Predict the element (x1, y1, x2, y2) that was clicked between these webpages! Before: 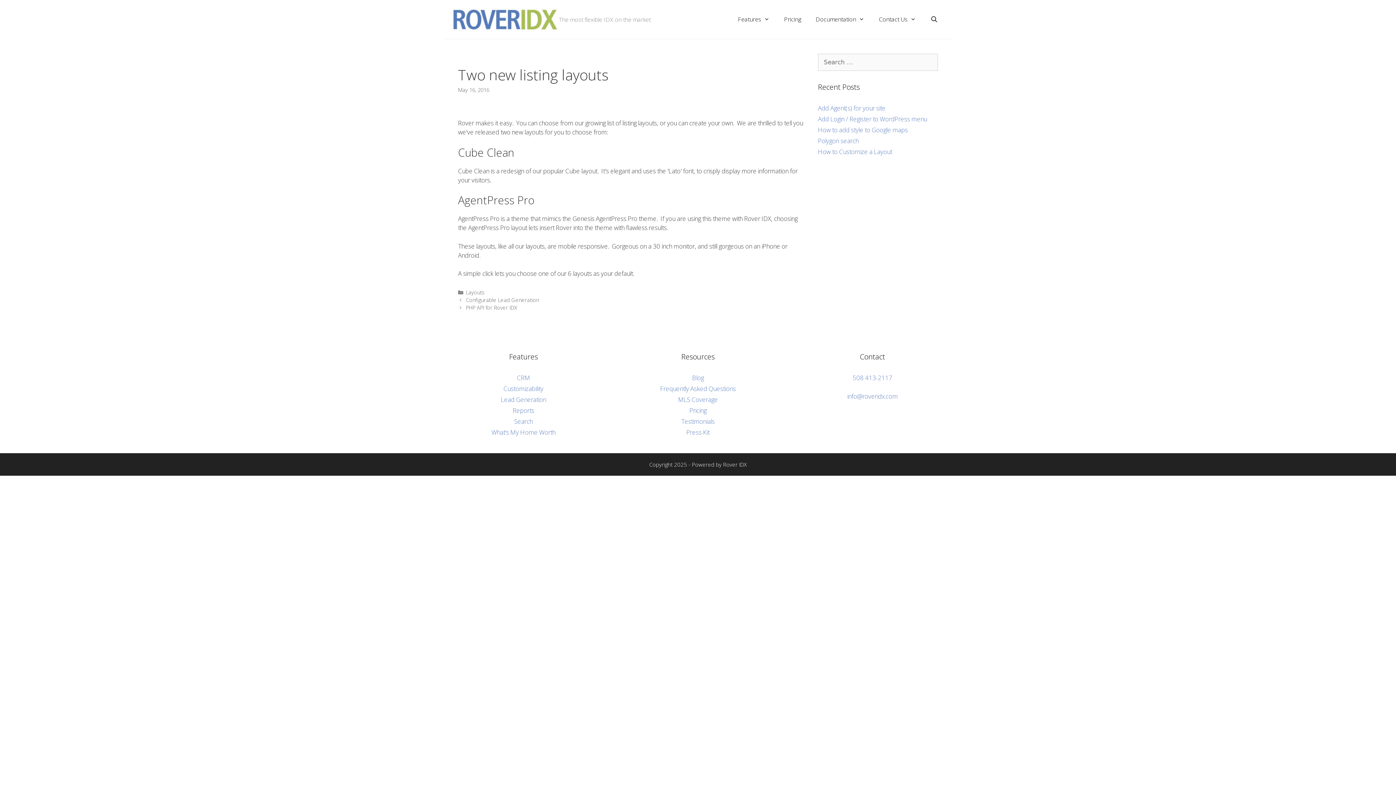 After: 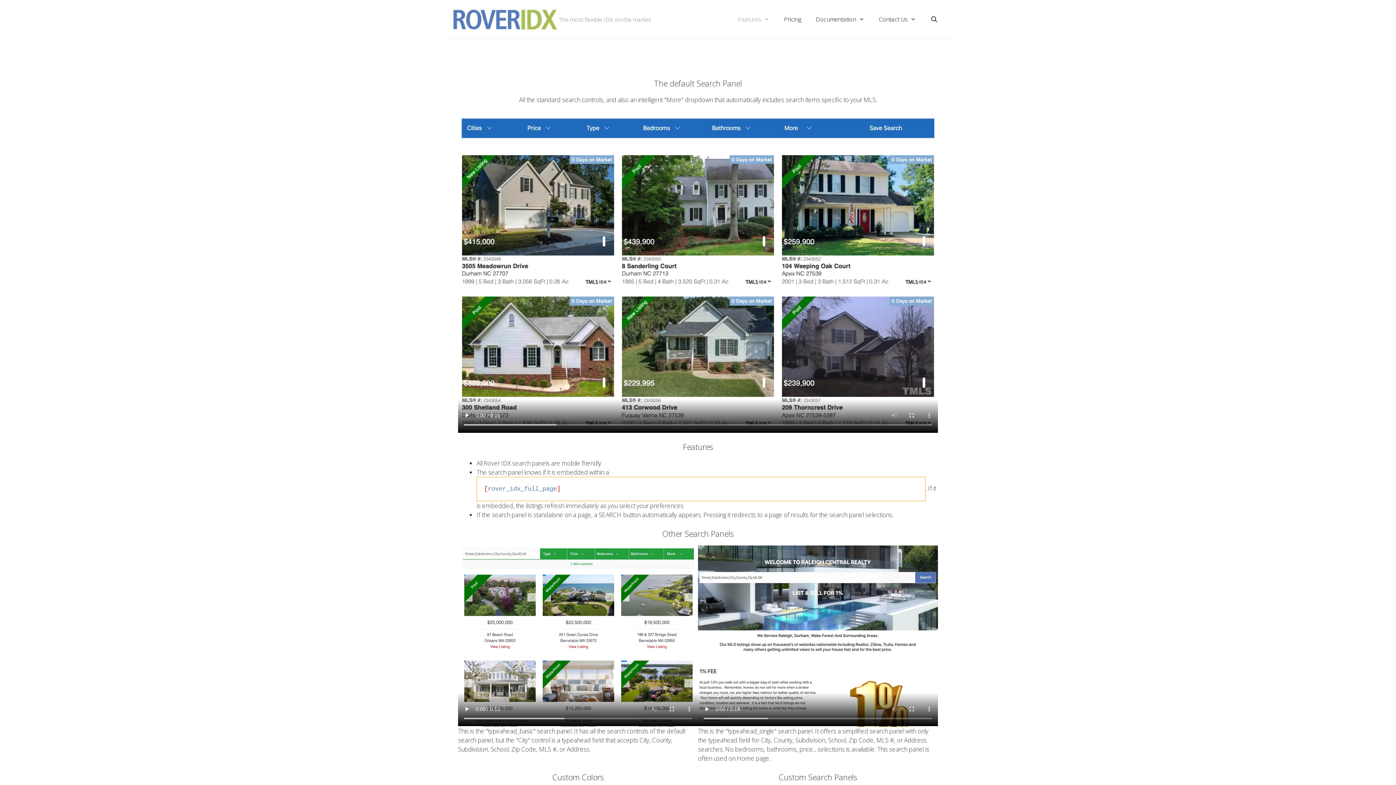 Action: bbox: (514, 417, 532, 425) label: Search